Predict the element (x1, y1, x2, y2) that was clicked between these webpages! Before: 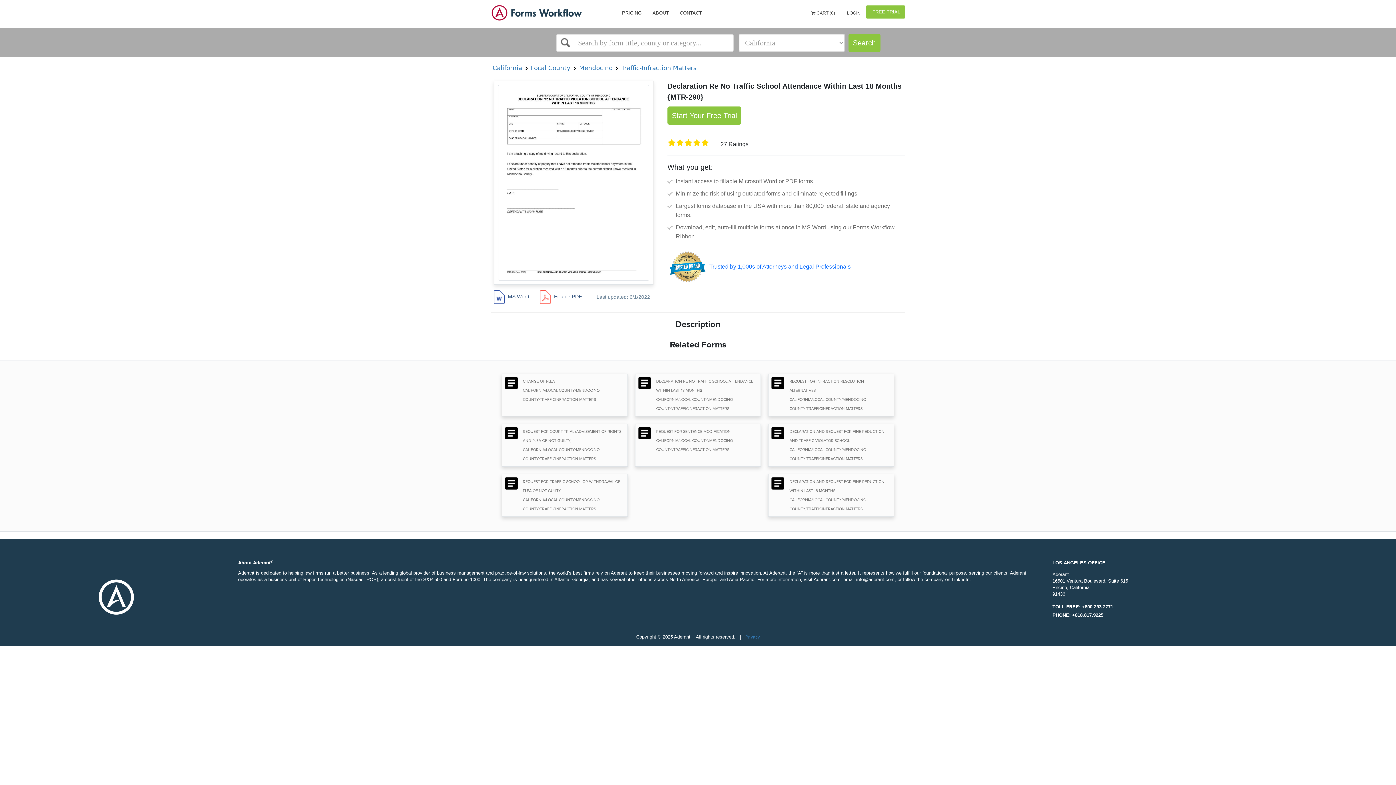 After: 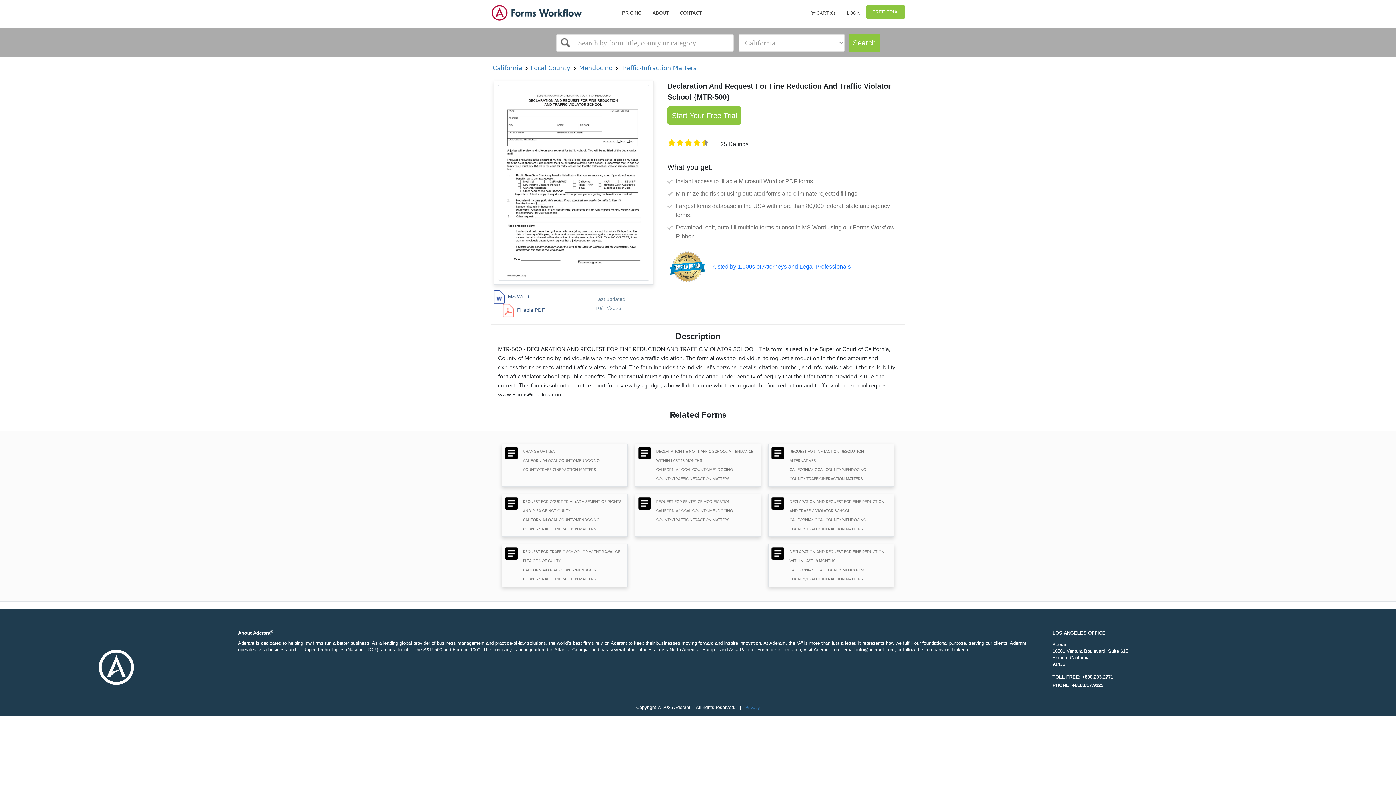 Action: bbox: (771, 427, 891, 463) label: DECLARATION AND REQUEST FOR FINE REDUCTION AND TRAFFIC VIOLATOR SCHOOL
CALIFORNIA/LOCAL COUNTY/MENDOCINO COUNTY/TRAFFICINFRACTION MATTERS